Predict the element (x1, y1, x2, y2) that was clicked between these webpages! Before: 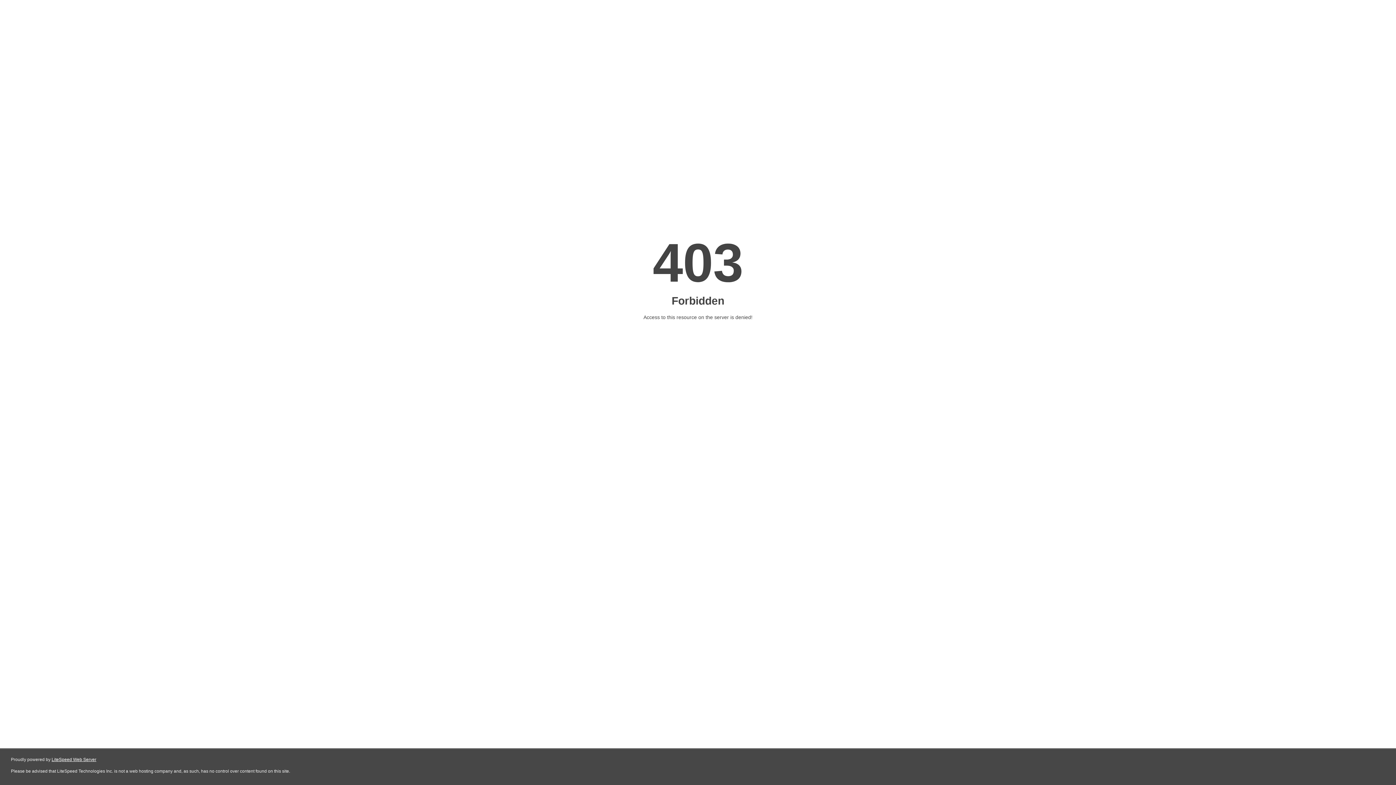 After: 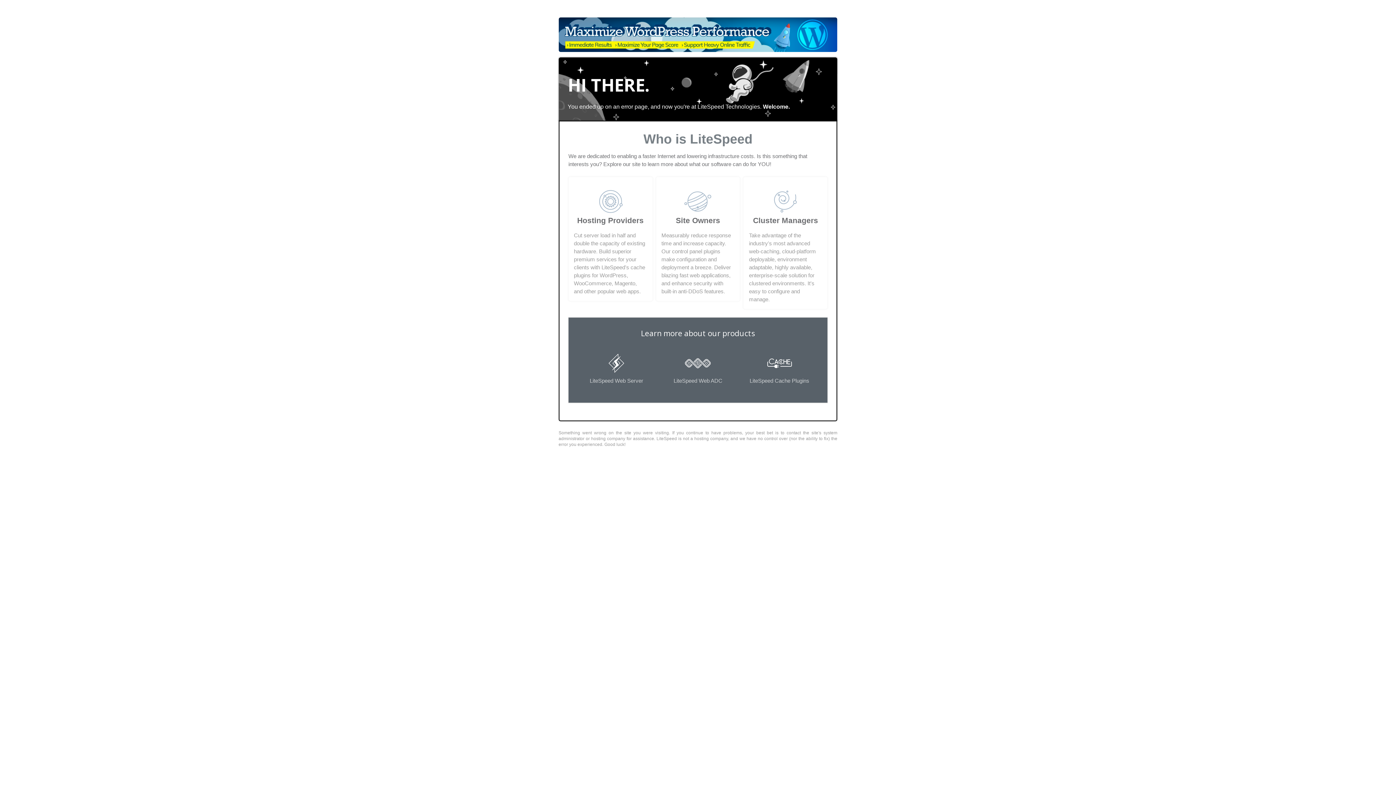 Action: label: LiteSpeed Web Server bbox: (51, 757, 96, 762)